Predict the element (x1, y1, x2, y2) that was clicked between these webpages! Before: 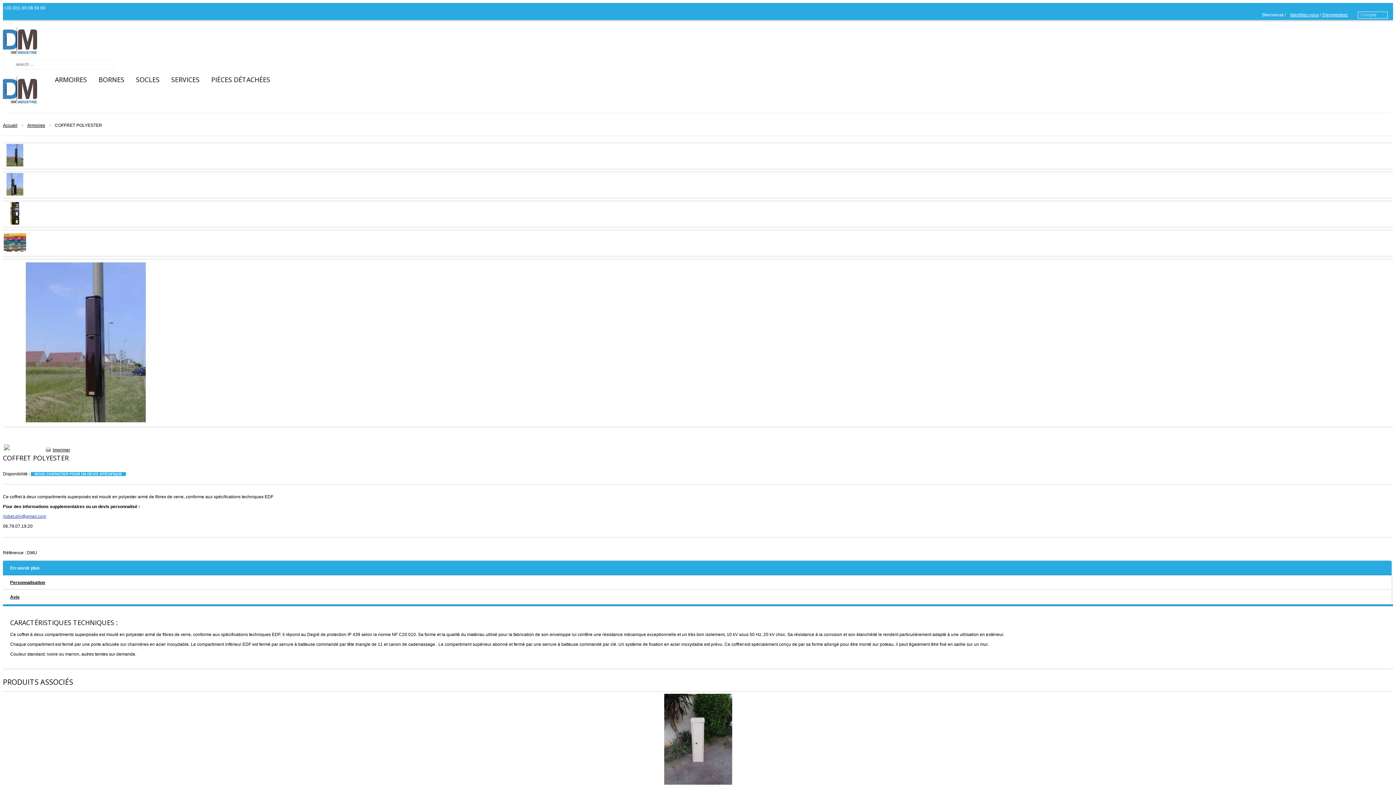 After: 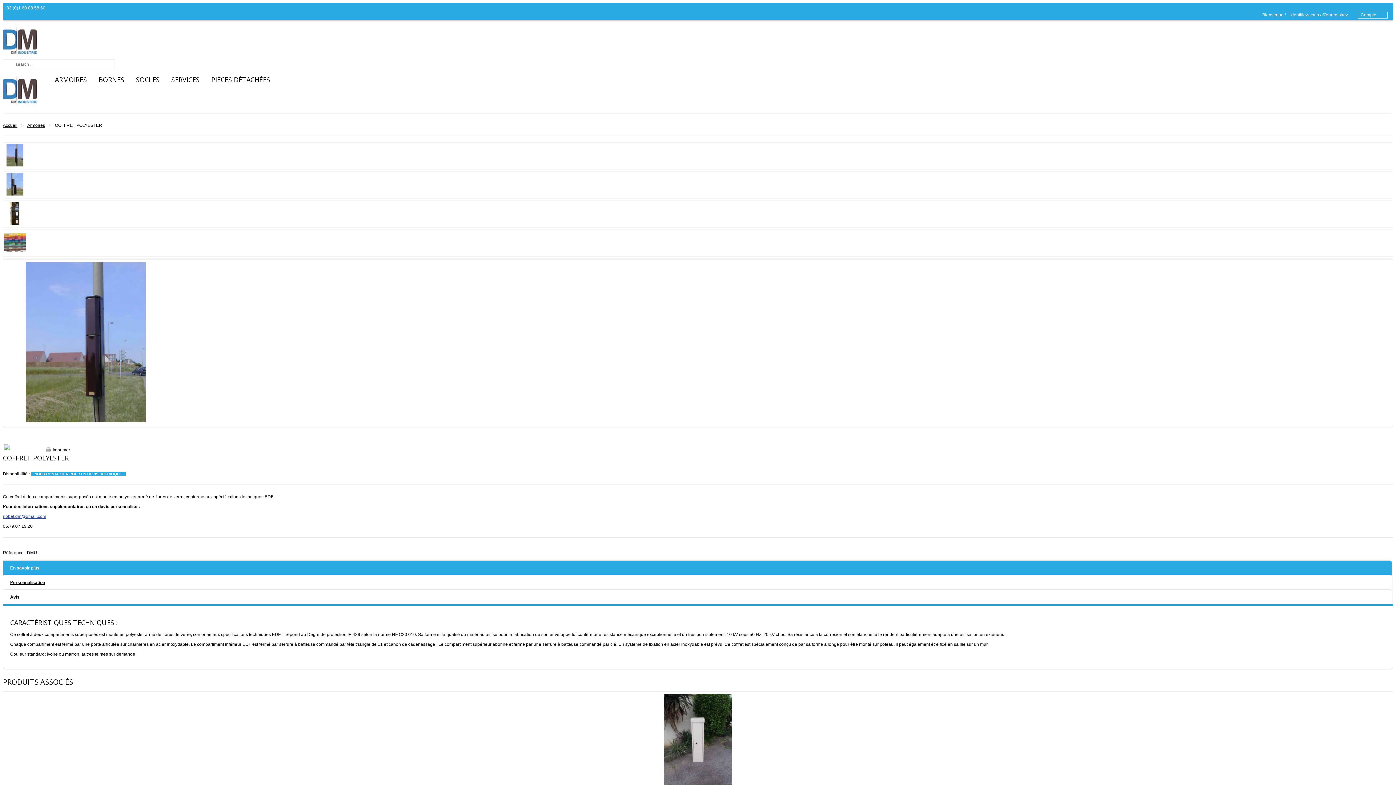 Action: label: Compte bbox: (1358, 11, 1388, 18)